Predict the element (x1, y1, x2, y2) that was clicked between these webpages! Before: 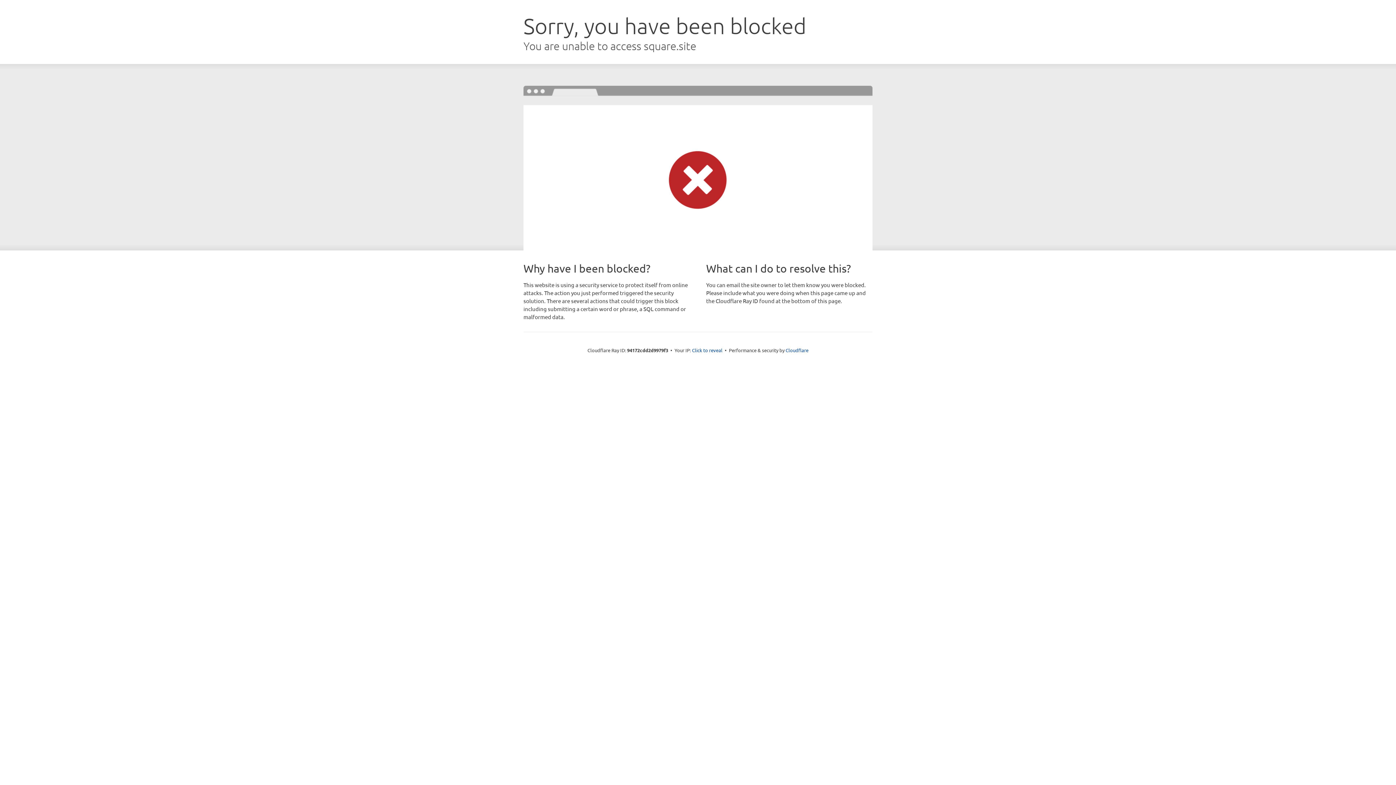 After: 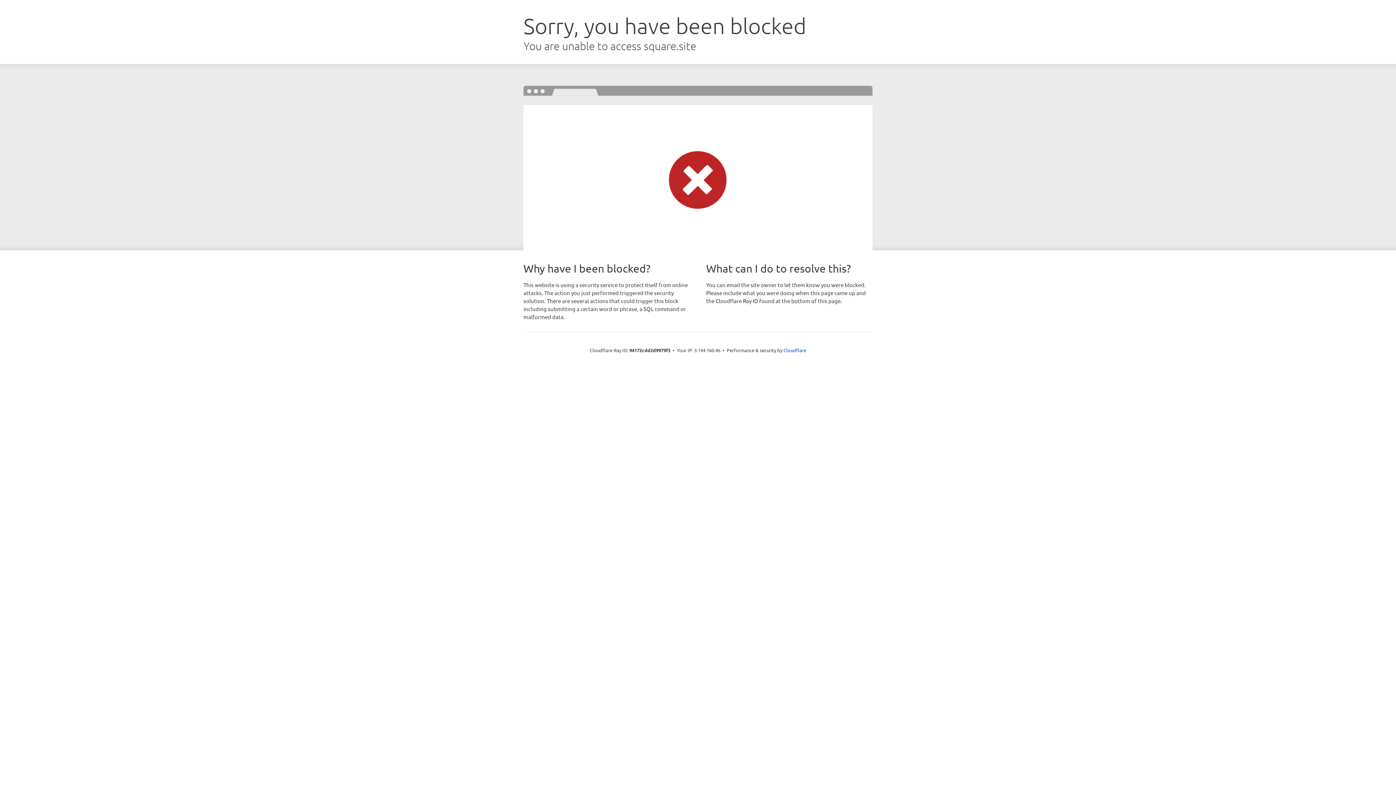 Action: bbox: (692, 346, 722, 353) label: Click to reveal